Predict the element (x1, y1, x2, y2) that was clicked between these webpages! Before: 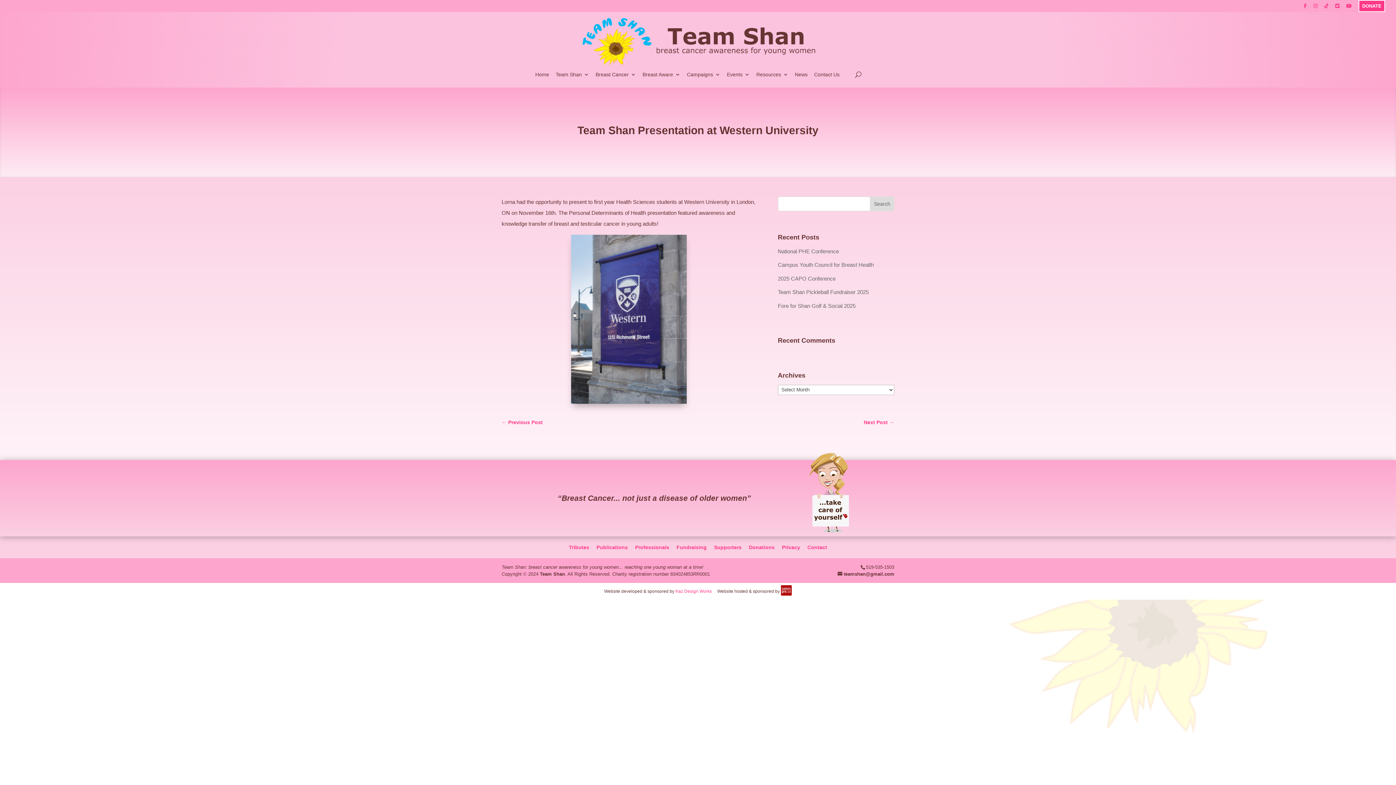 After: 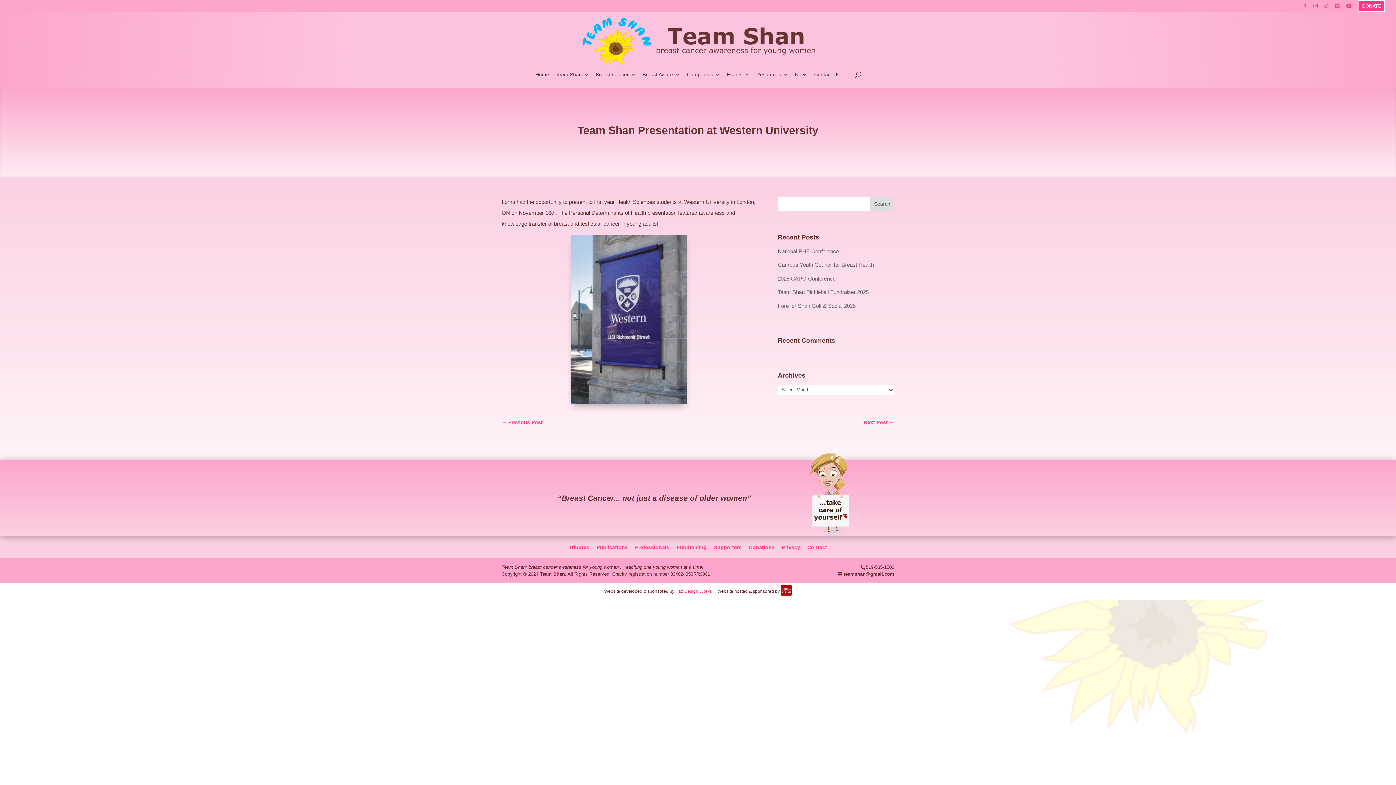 Action: bbox: (1313, 3, 1317, 11)